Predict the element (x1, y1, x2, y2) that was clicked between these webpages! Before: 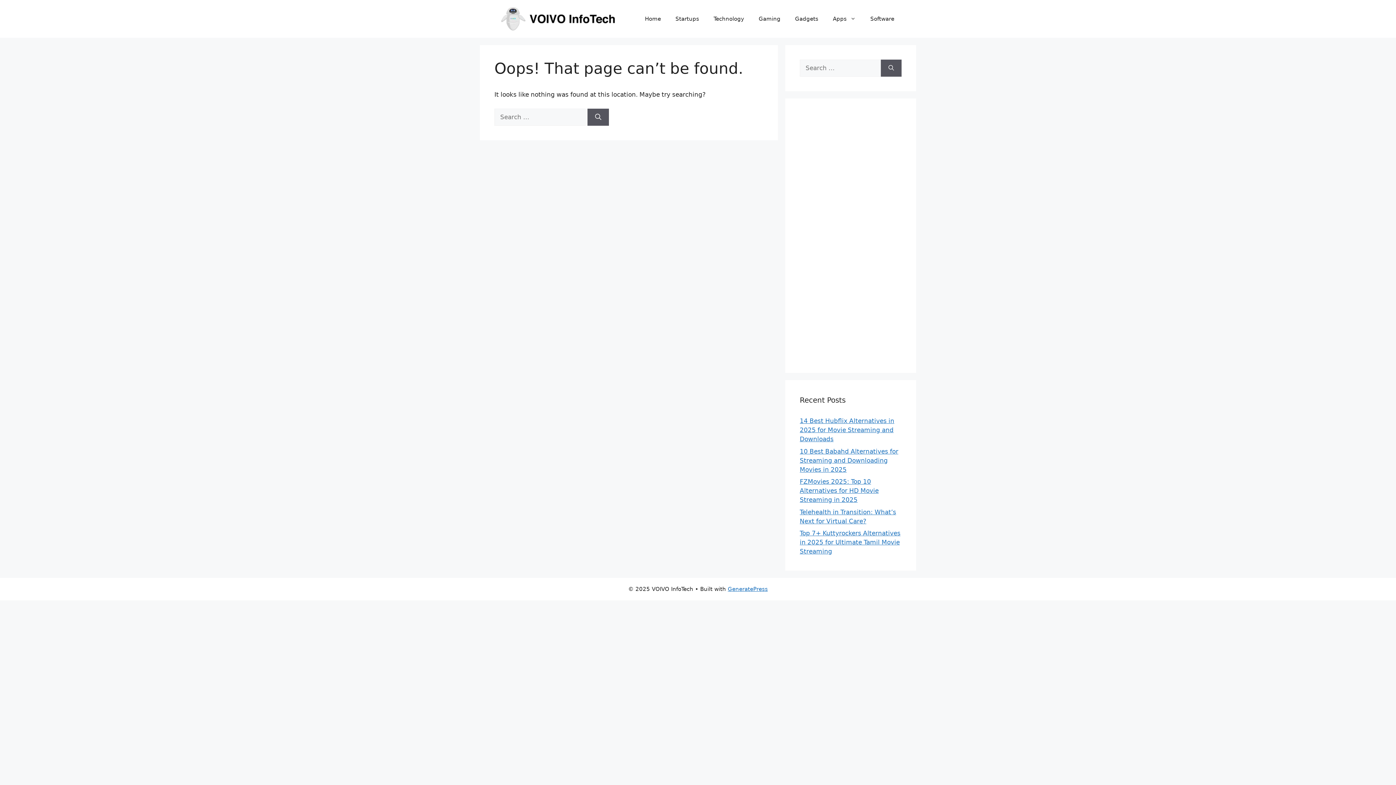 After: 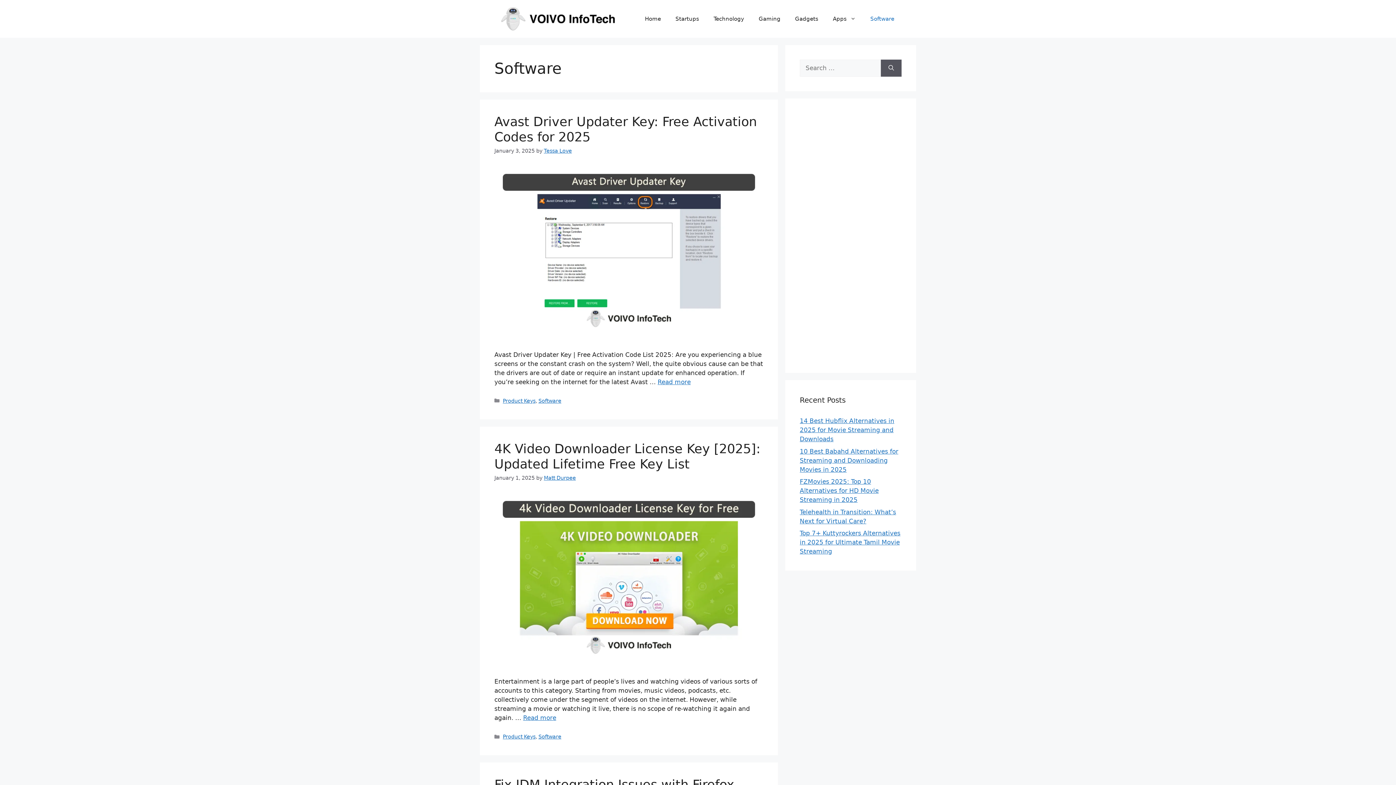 Action: label: Software bbox: (863, 8, 901, 29)